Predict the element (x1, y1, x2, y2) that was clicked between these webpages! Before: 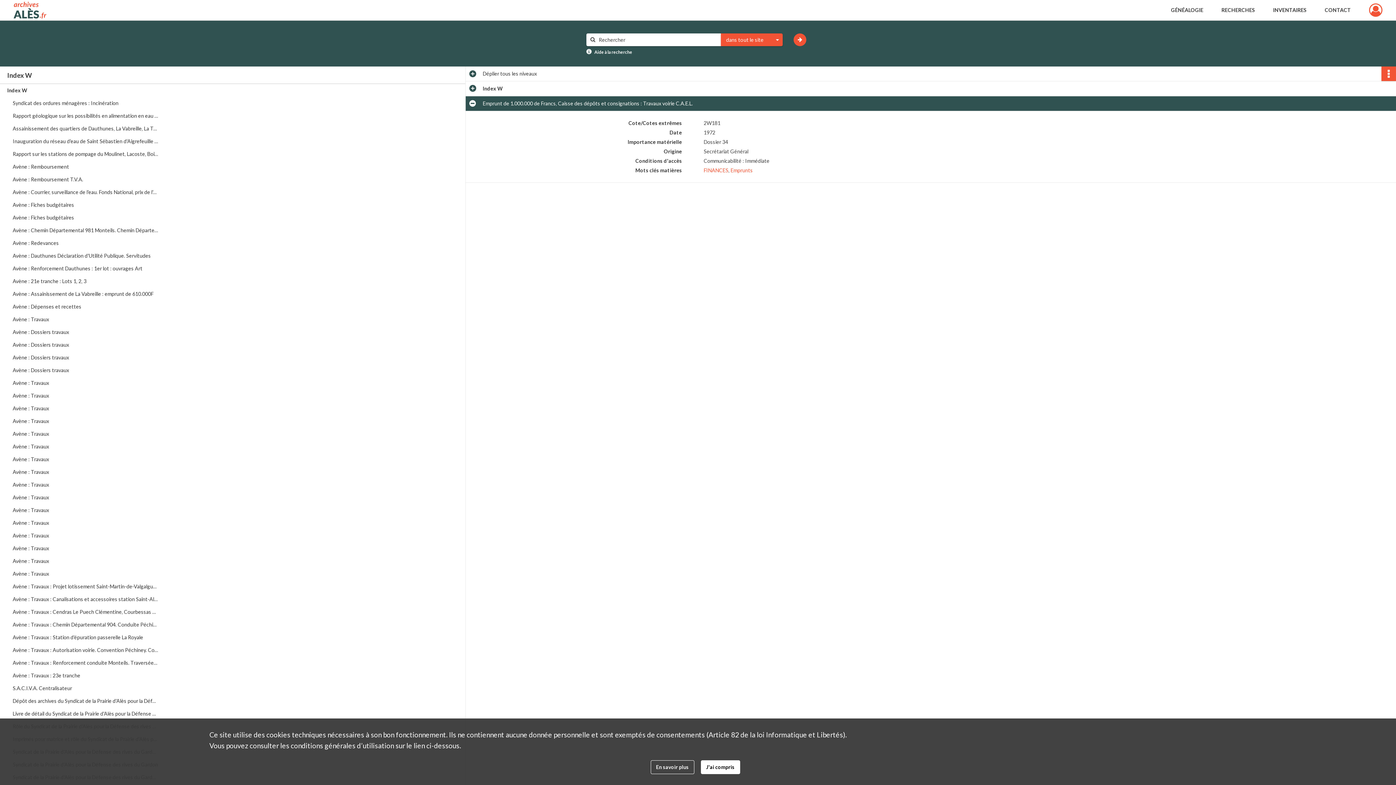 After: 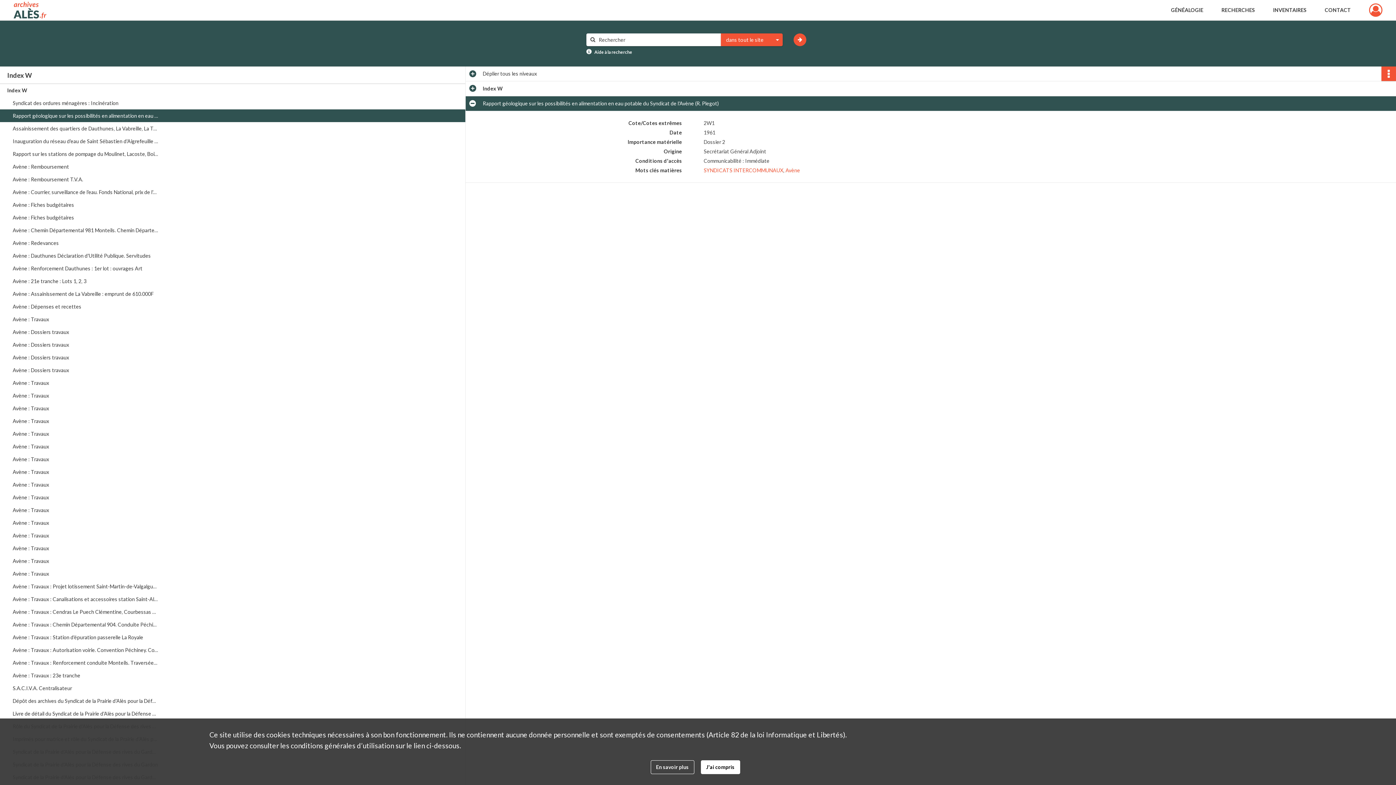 Action: label: Rapport géologique sur les possibilités en alimentation en eau potable du Syndicat de l'Avène (R. Plegot) bbox: (12, 109, 158, 122)